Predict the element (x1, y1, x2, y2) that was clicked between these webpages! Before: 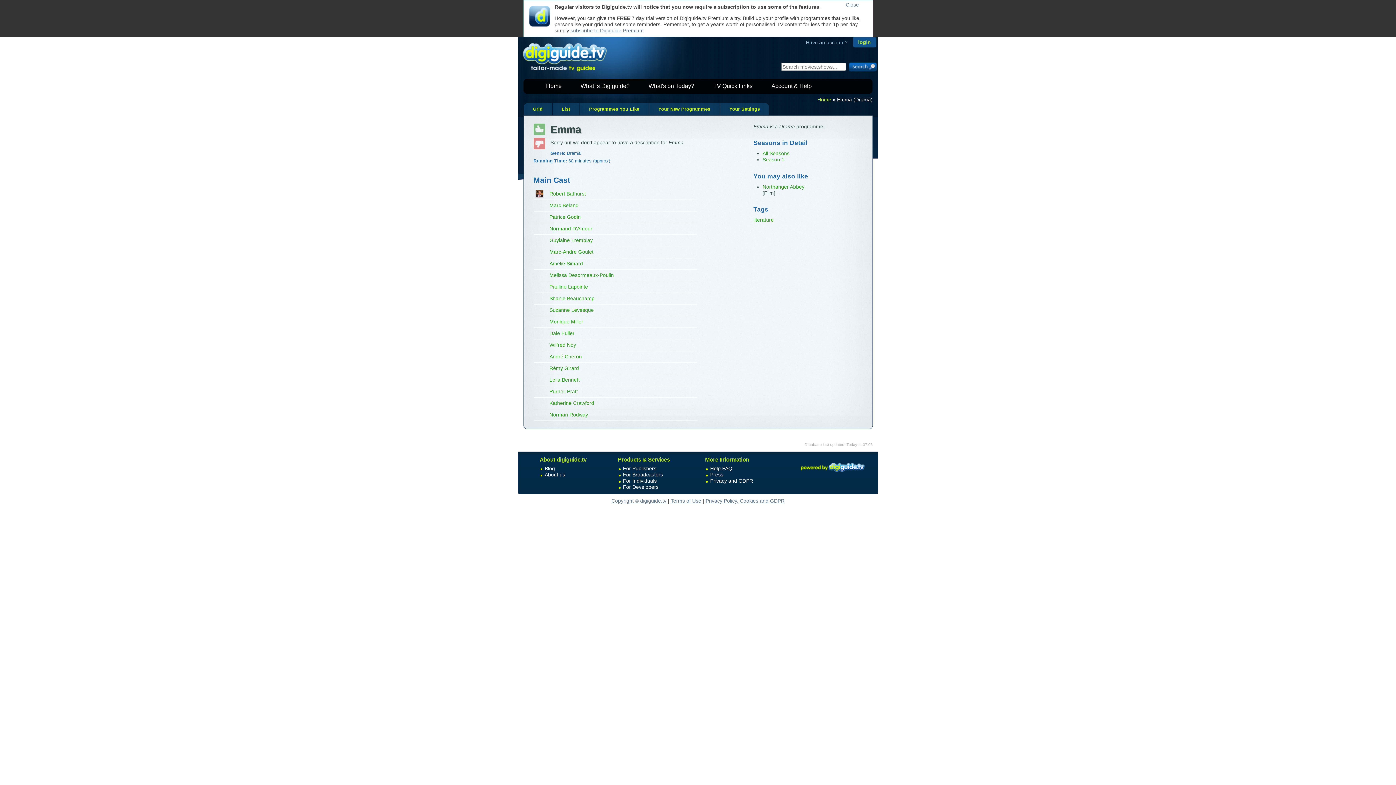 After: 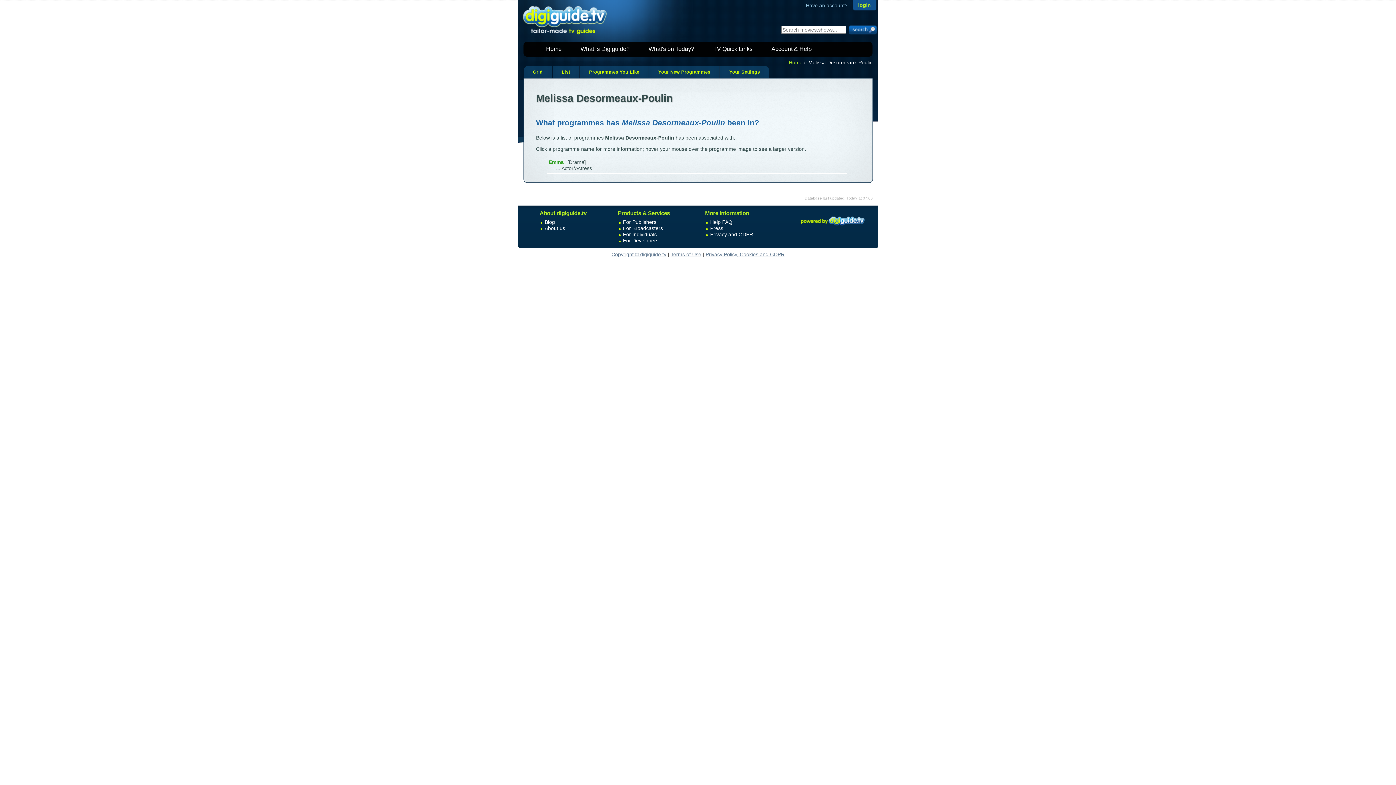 Action: bbox: (549, 272, 614, 278) label: Melissa Desormeaux-Poulin